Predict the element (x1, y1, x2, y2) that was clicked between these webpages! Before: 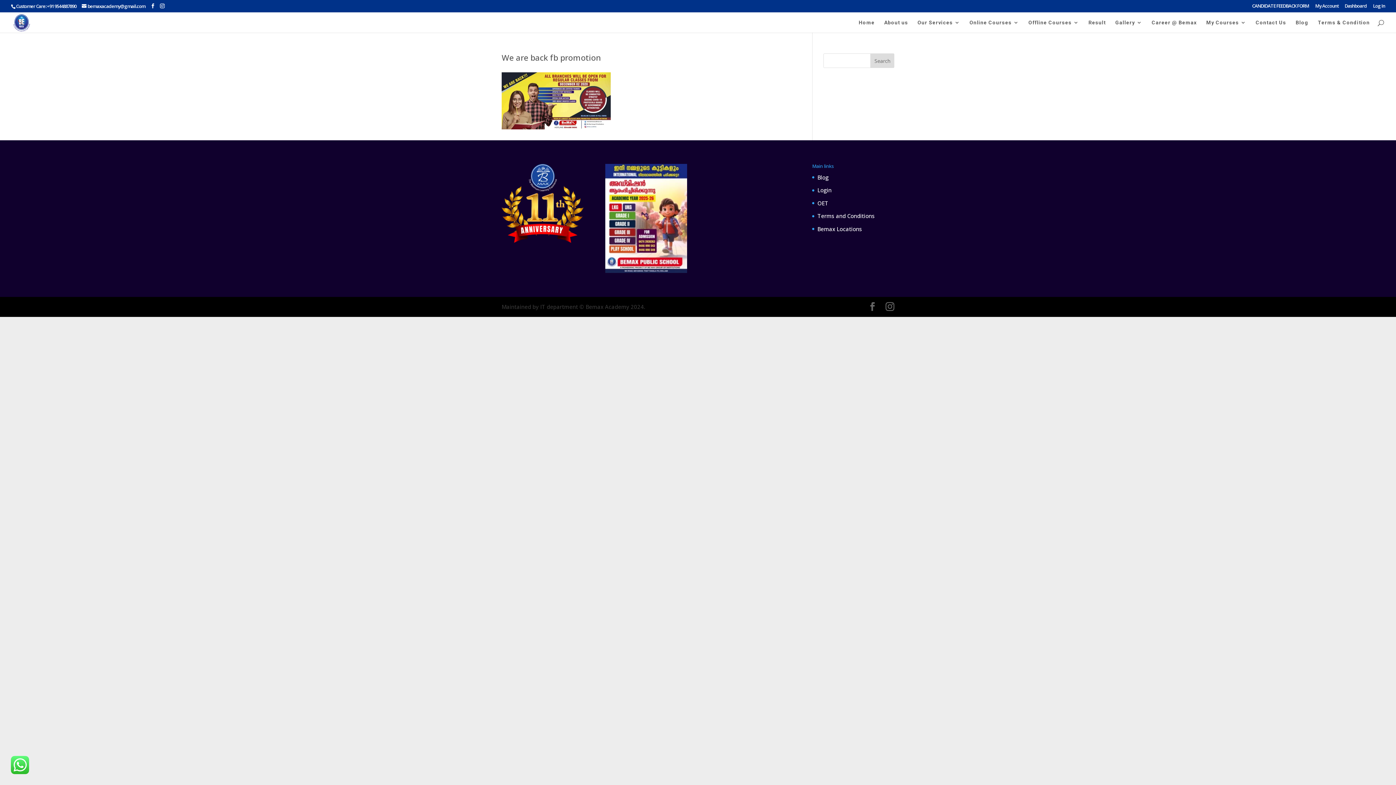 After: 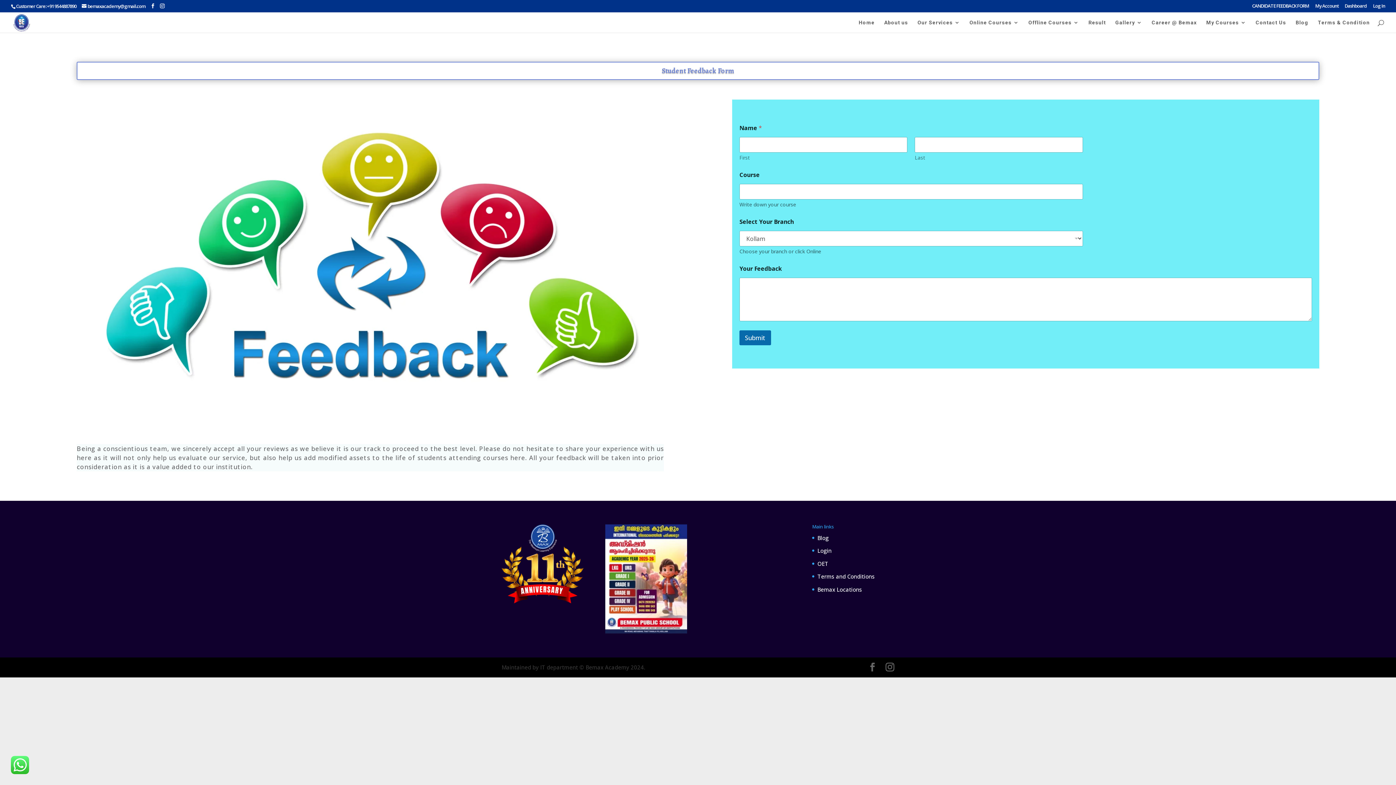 Action: bbox: (1252, 3, 1309, 11) label: CANDIDATE FEEDBACK FORM